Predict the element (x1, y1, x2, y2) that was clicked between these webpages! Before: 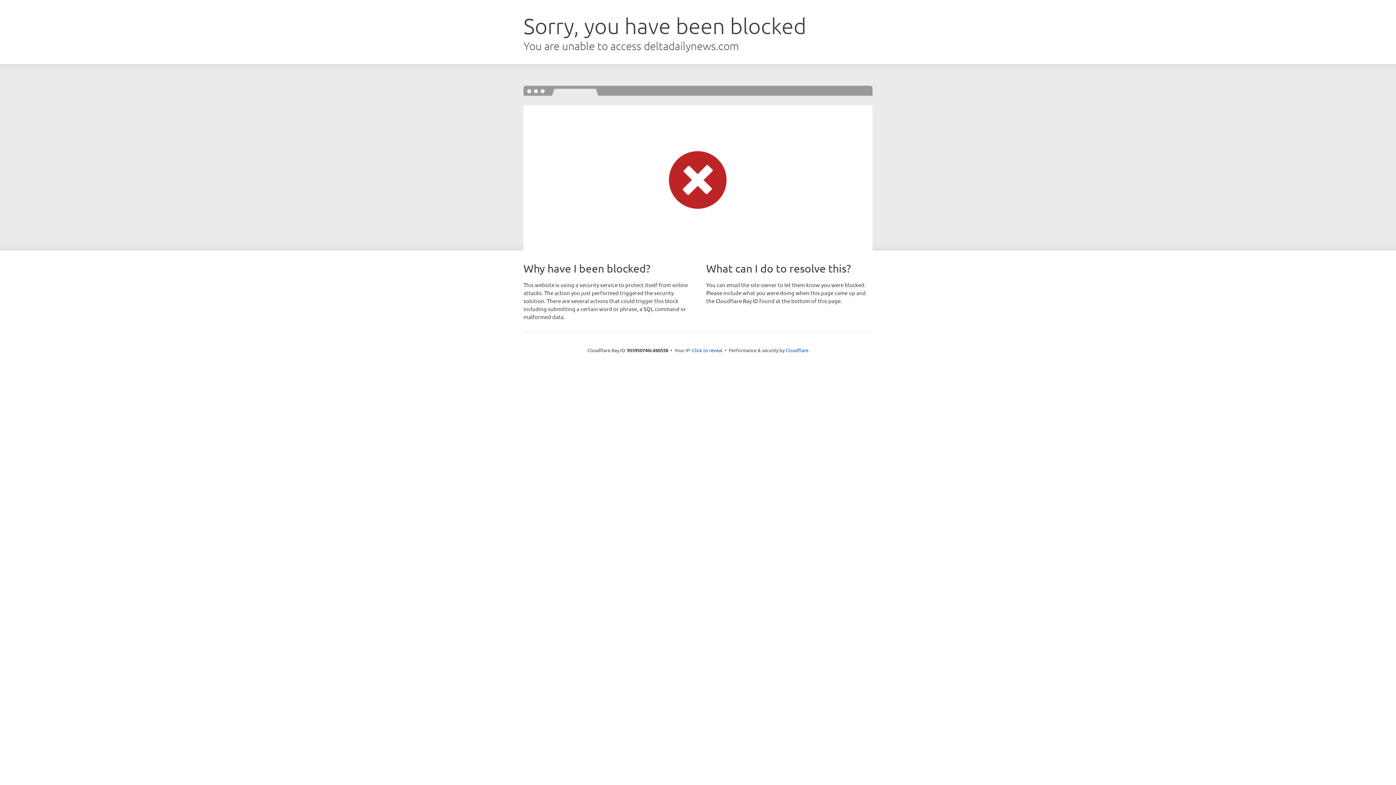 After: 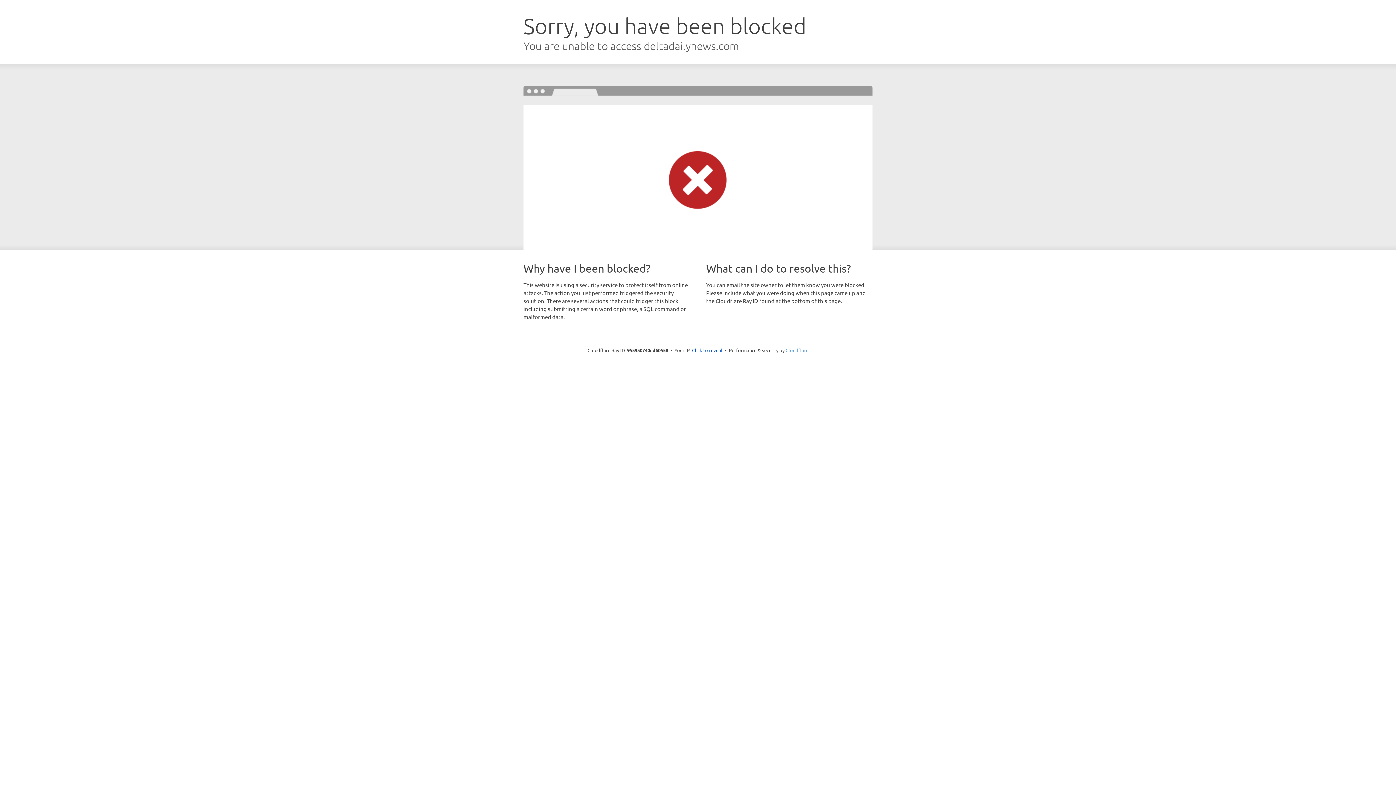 Action: bbox: (785, 347, 808, 353) label: Cloudflare